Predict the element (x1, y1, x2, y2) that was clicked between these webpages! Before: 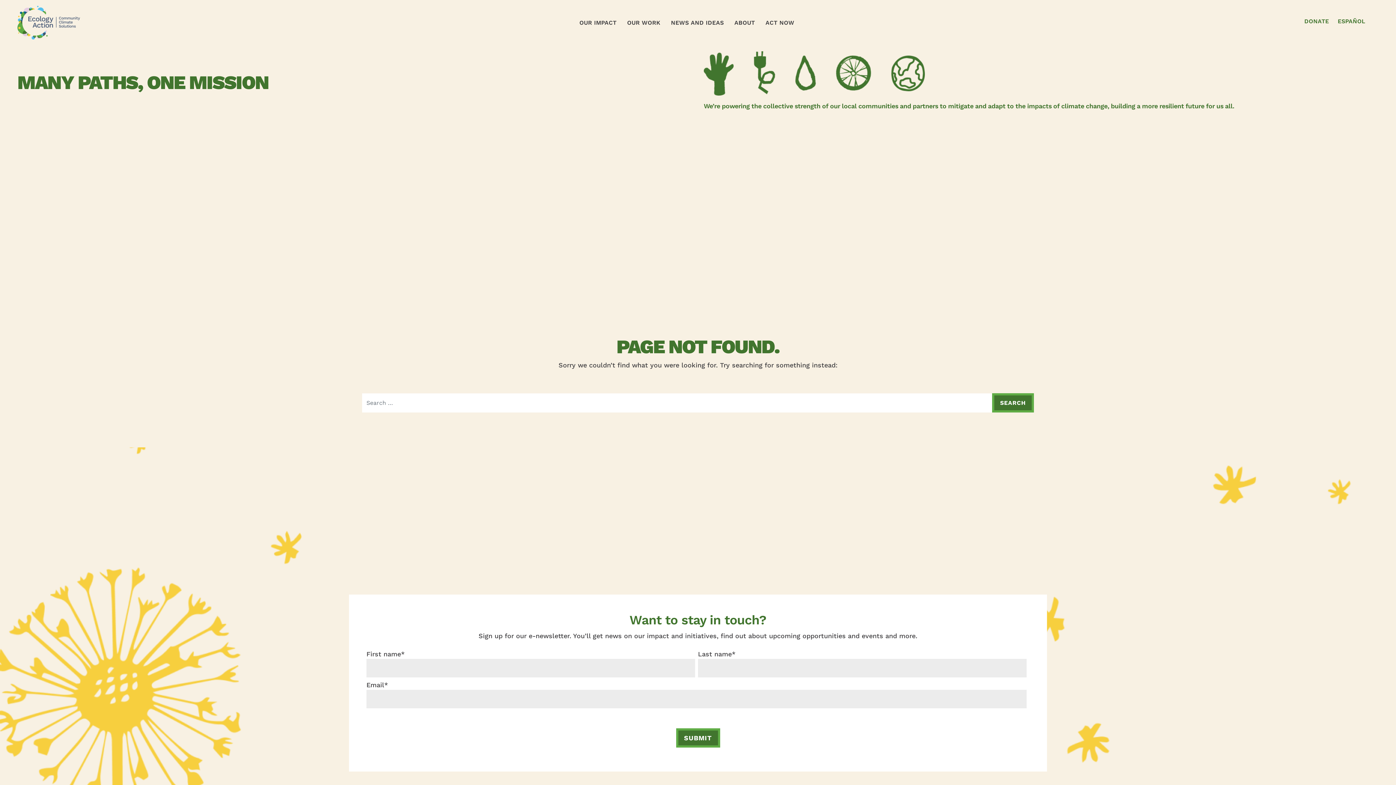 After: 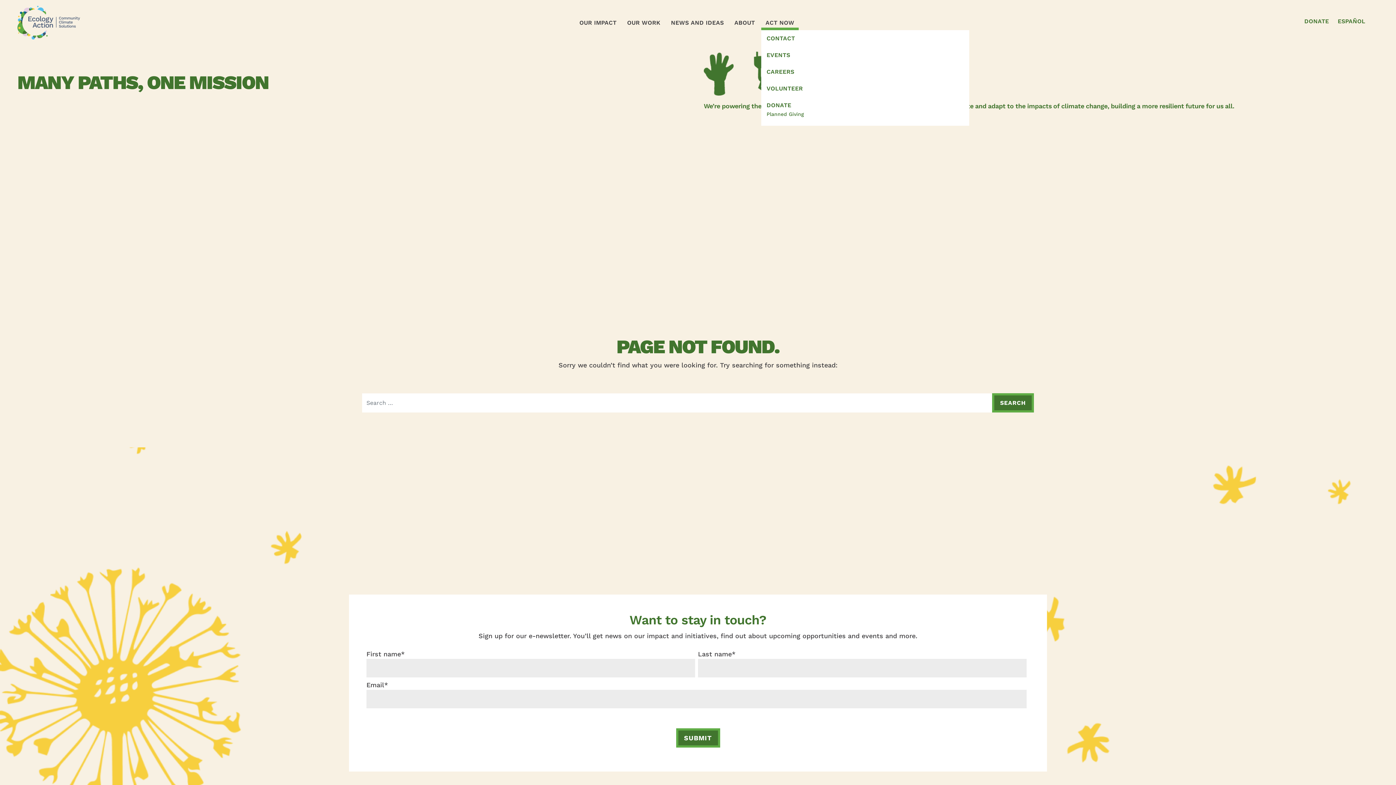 Action: bbox: (761, 15, 798, 30) label: ACT NOW